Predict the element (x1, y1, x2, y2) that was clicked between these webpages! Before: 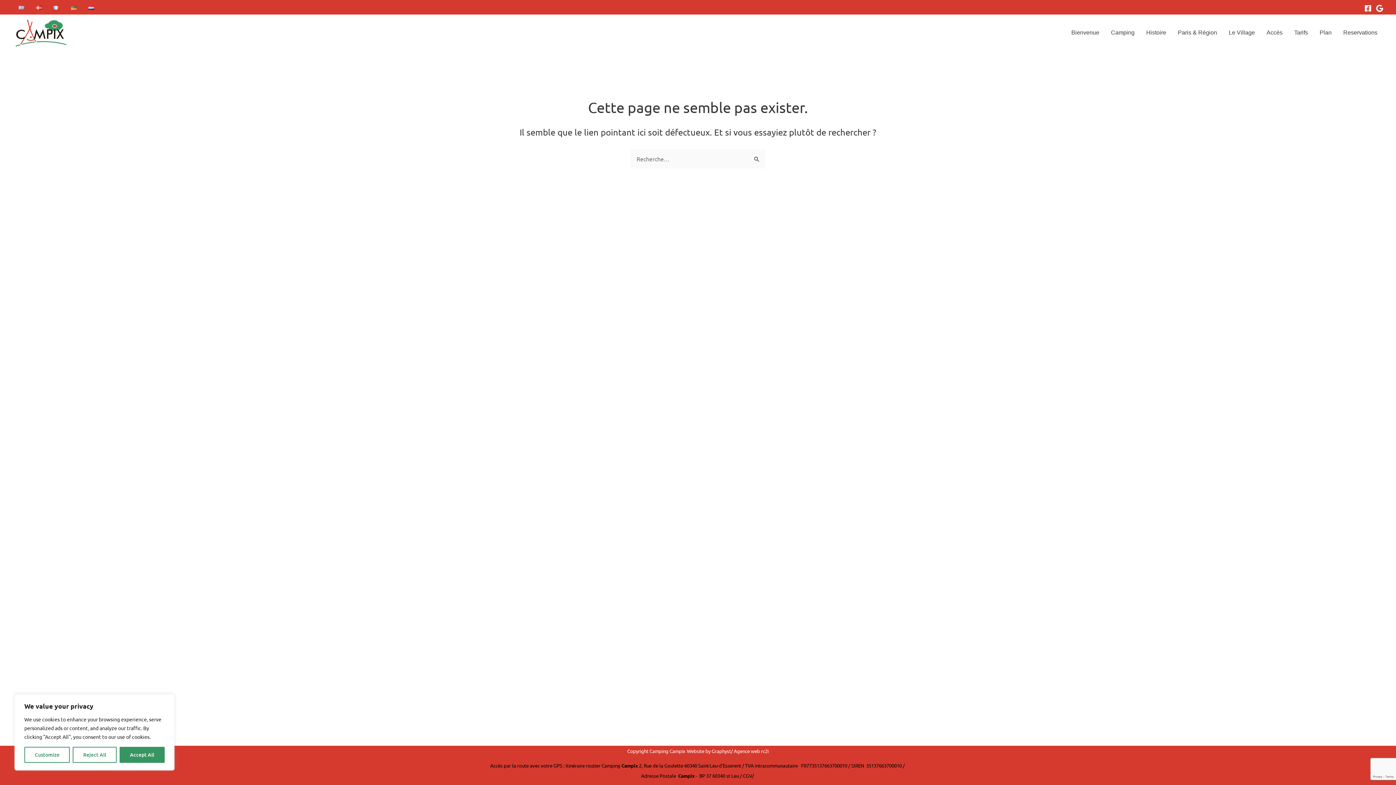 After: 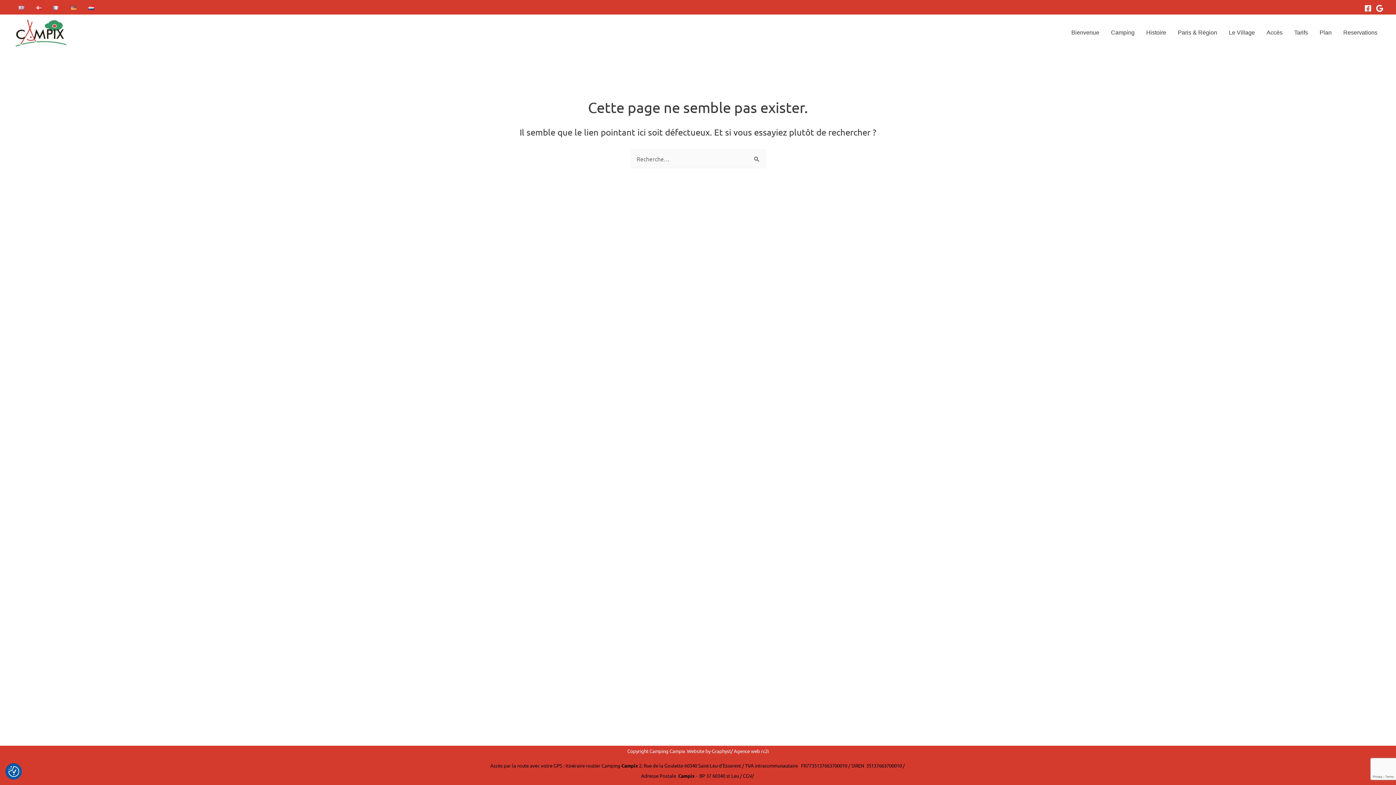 Action: label: Accept All bbox: (119, 747, 164, 763)